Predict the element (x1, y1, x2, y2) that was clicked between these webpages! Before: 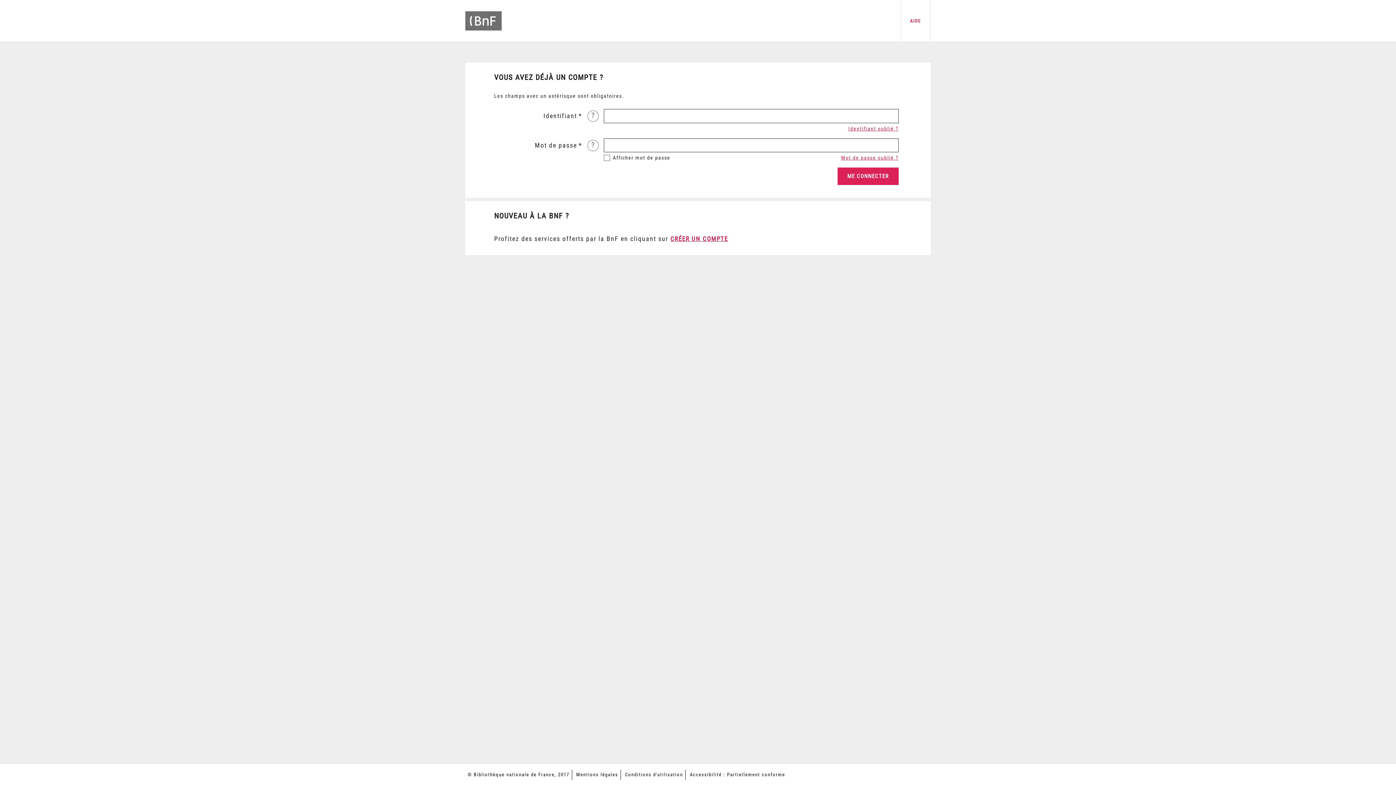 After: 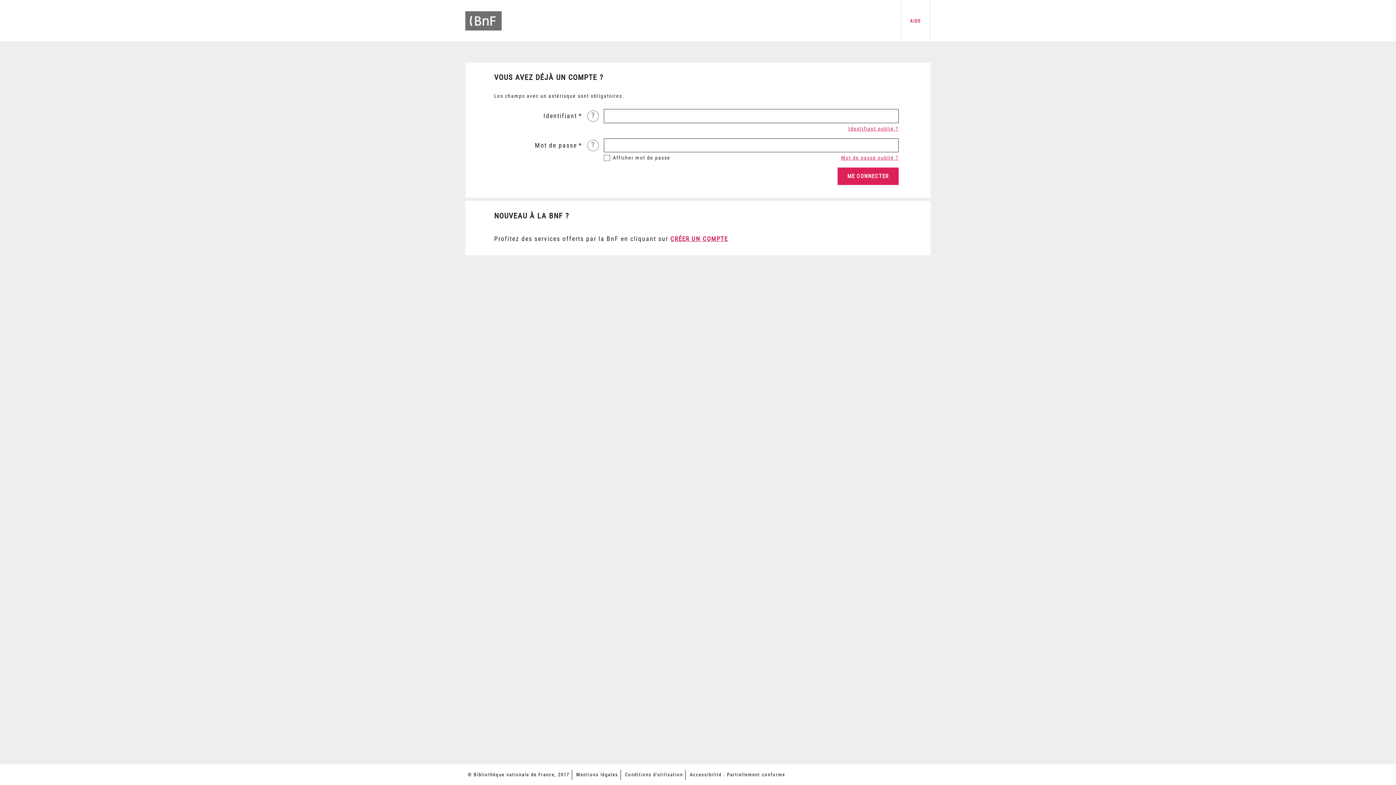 Action: label: AIDE bbox: (910, 18, 921, 23)